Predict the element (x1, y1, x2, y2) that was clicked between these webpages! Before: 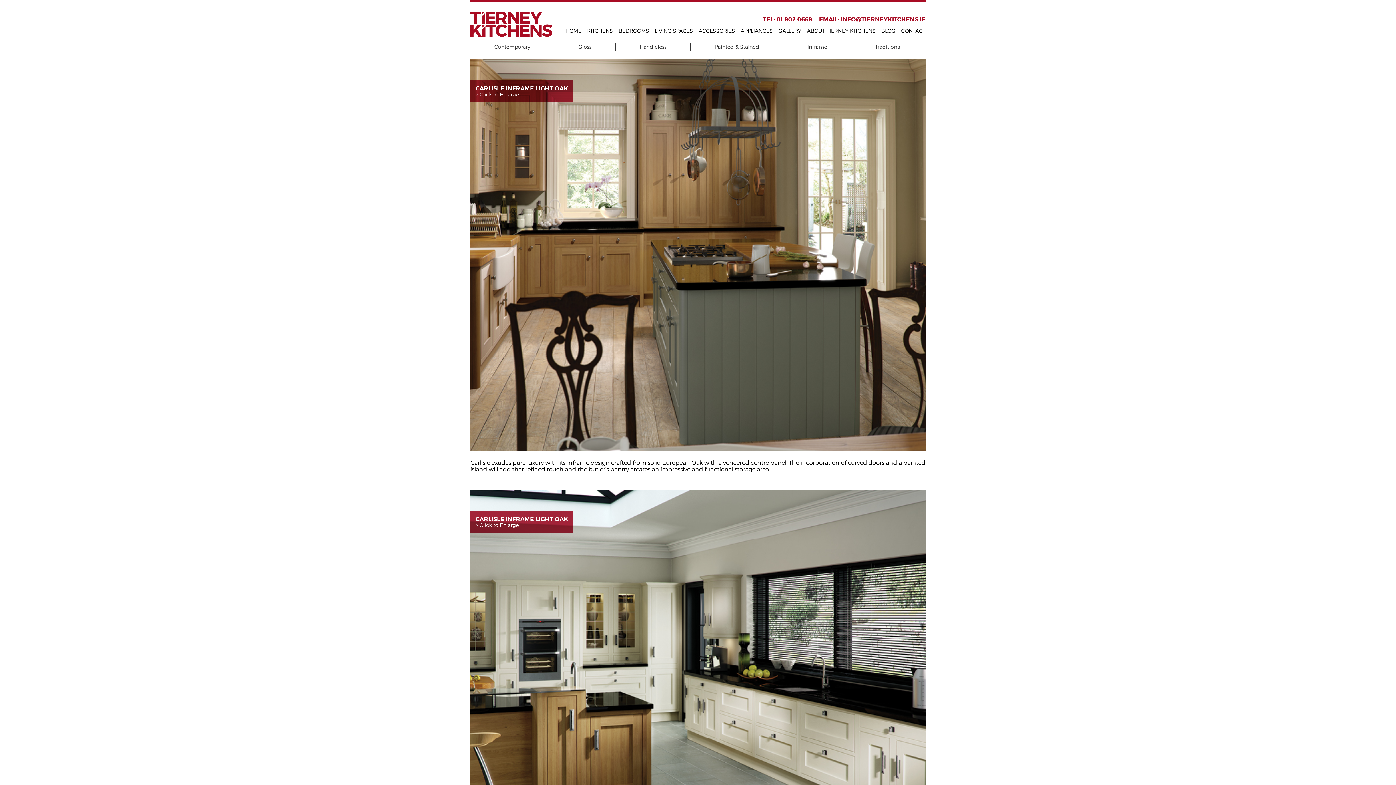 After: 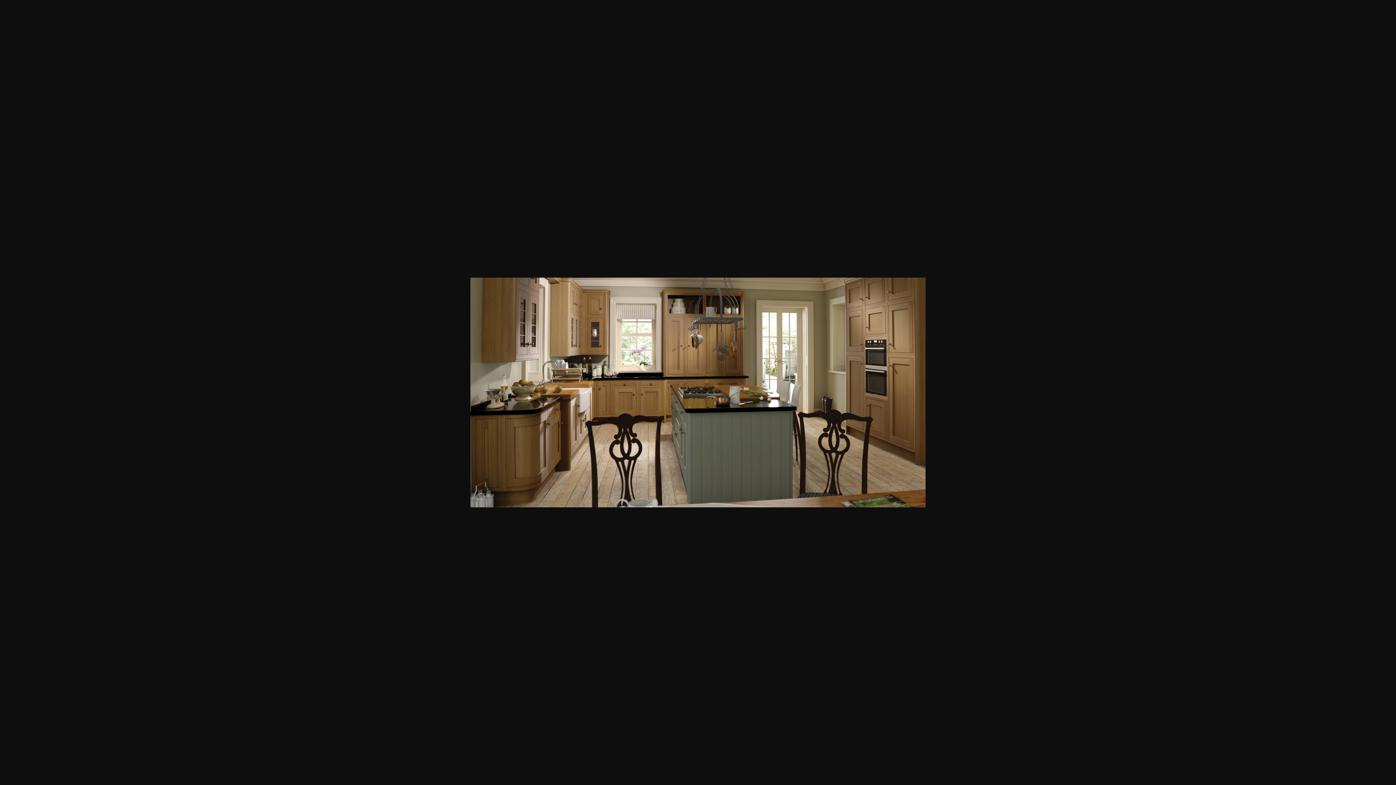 Action: bbox: (475, 91, 518, 97) label: Click to Enlarge